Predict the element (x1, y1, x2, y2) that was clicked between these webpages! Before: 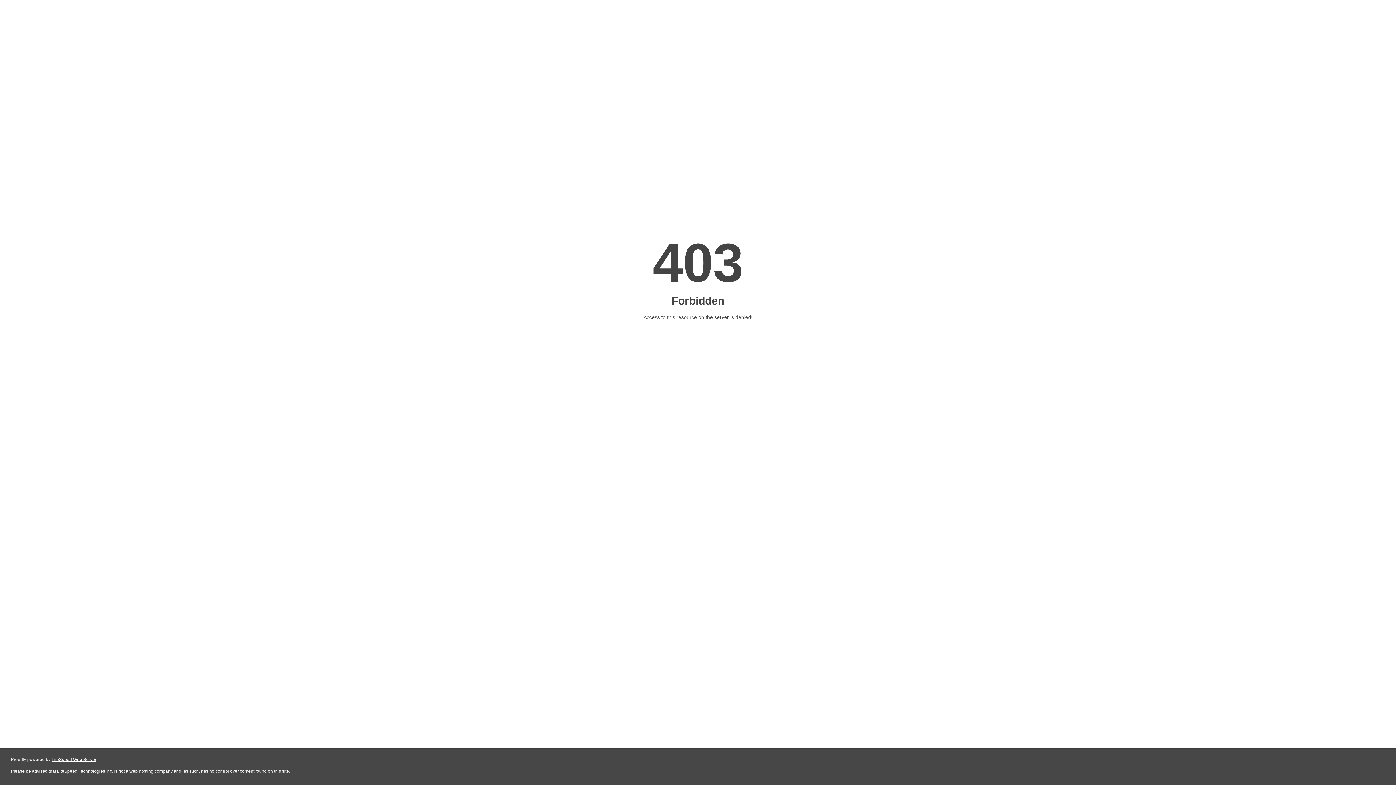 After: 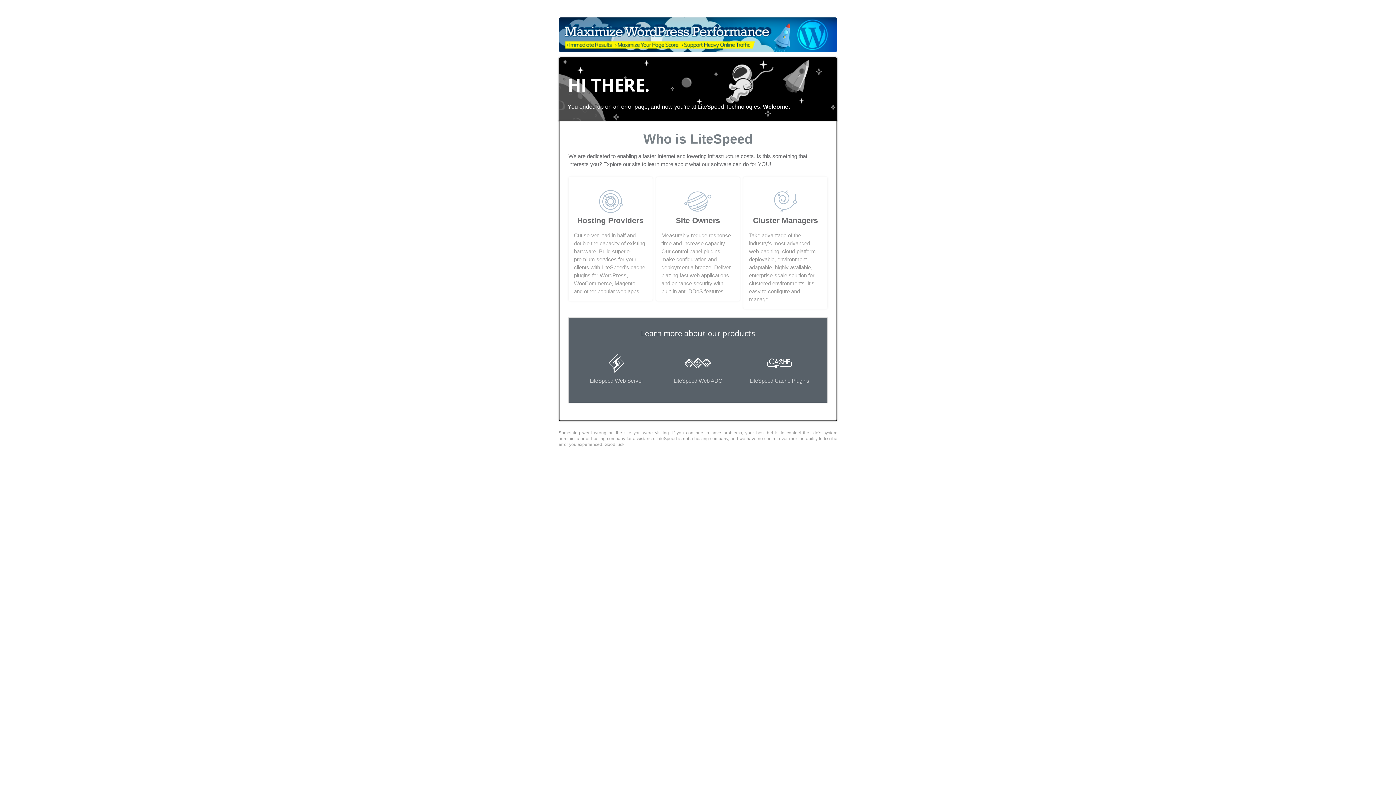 Action: bbox: (51, 757, 96, 762) label: LiteSpeed Web Server